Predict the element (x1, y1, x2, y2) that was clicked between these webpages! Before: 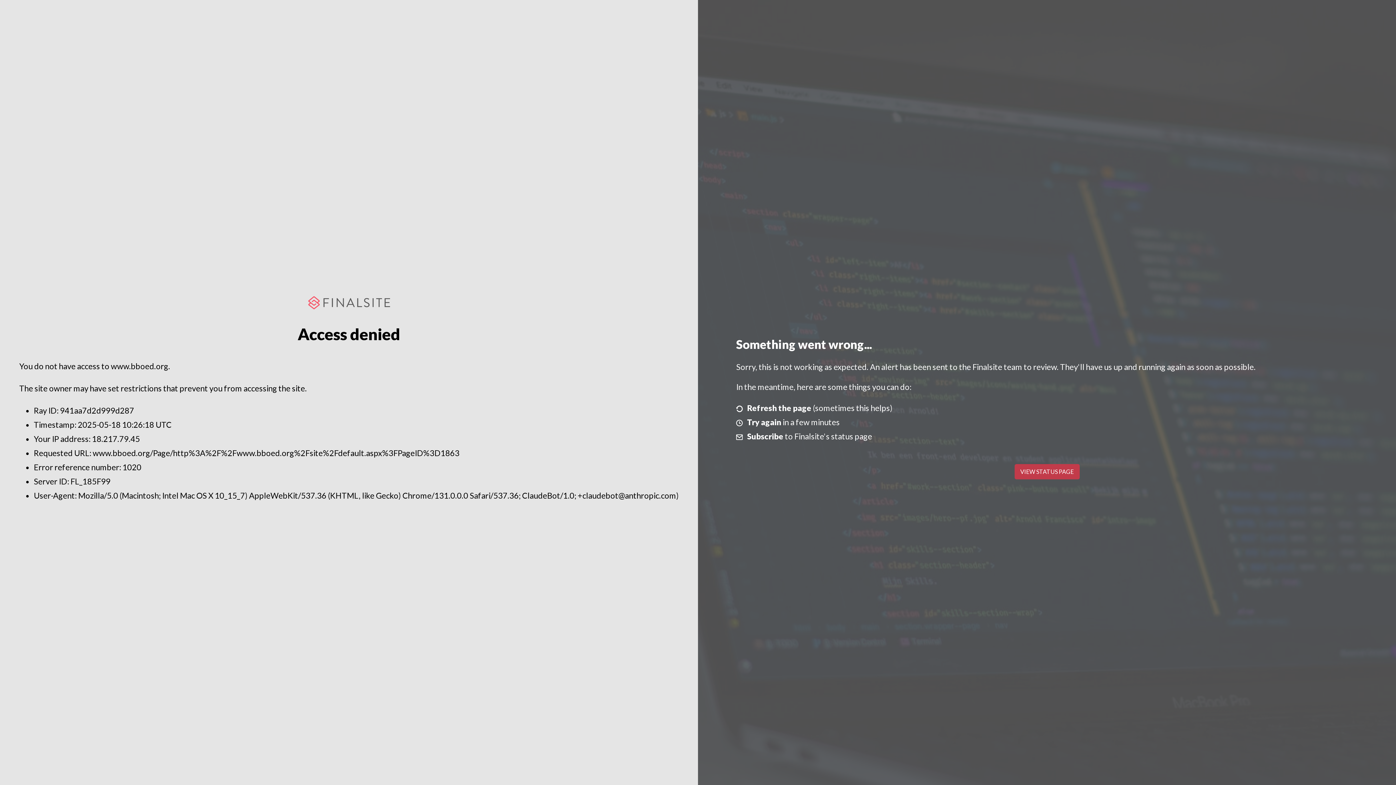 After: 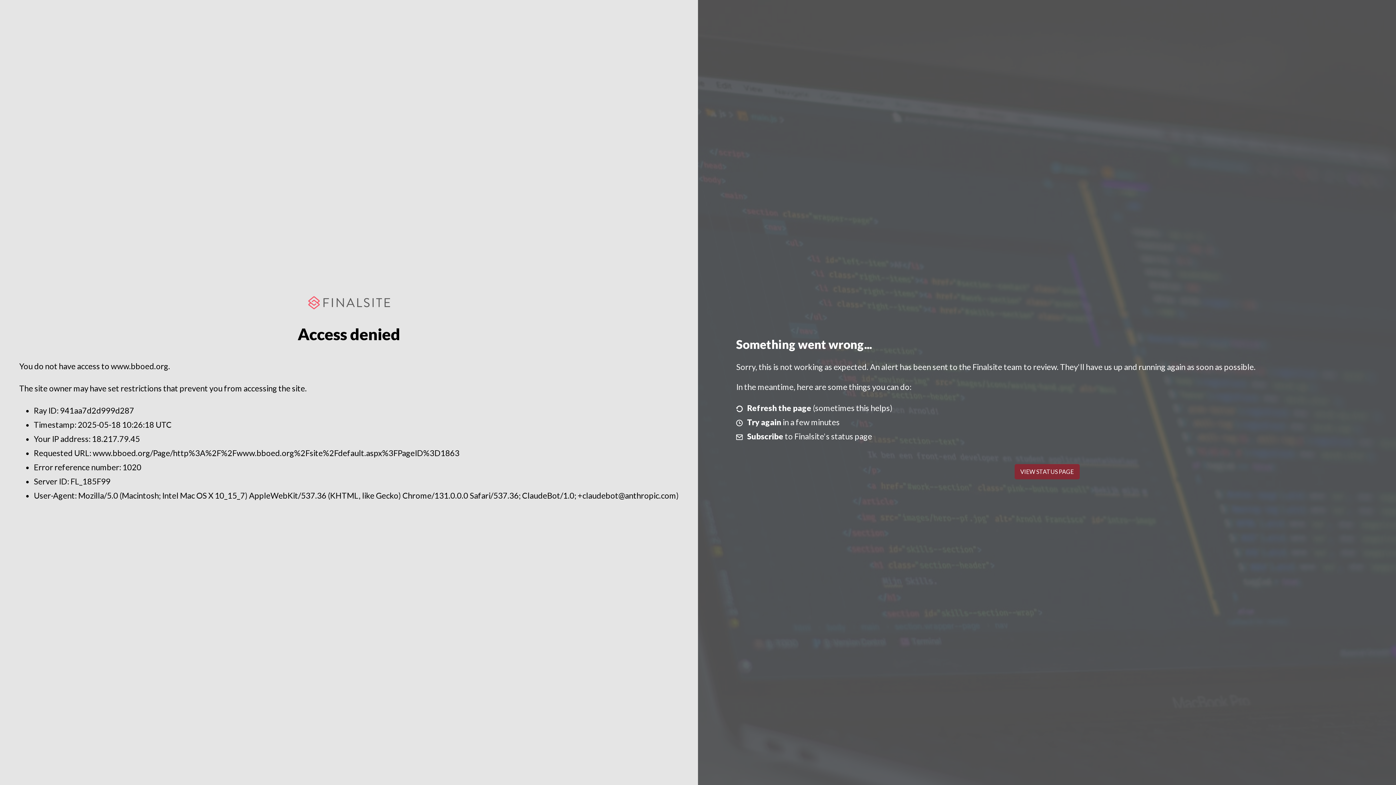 Action: label: VIEW STATUS PAGE bbox: (1014, 464, 1079, 479)